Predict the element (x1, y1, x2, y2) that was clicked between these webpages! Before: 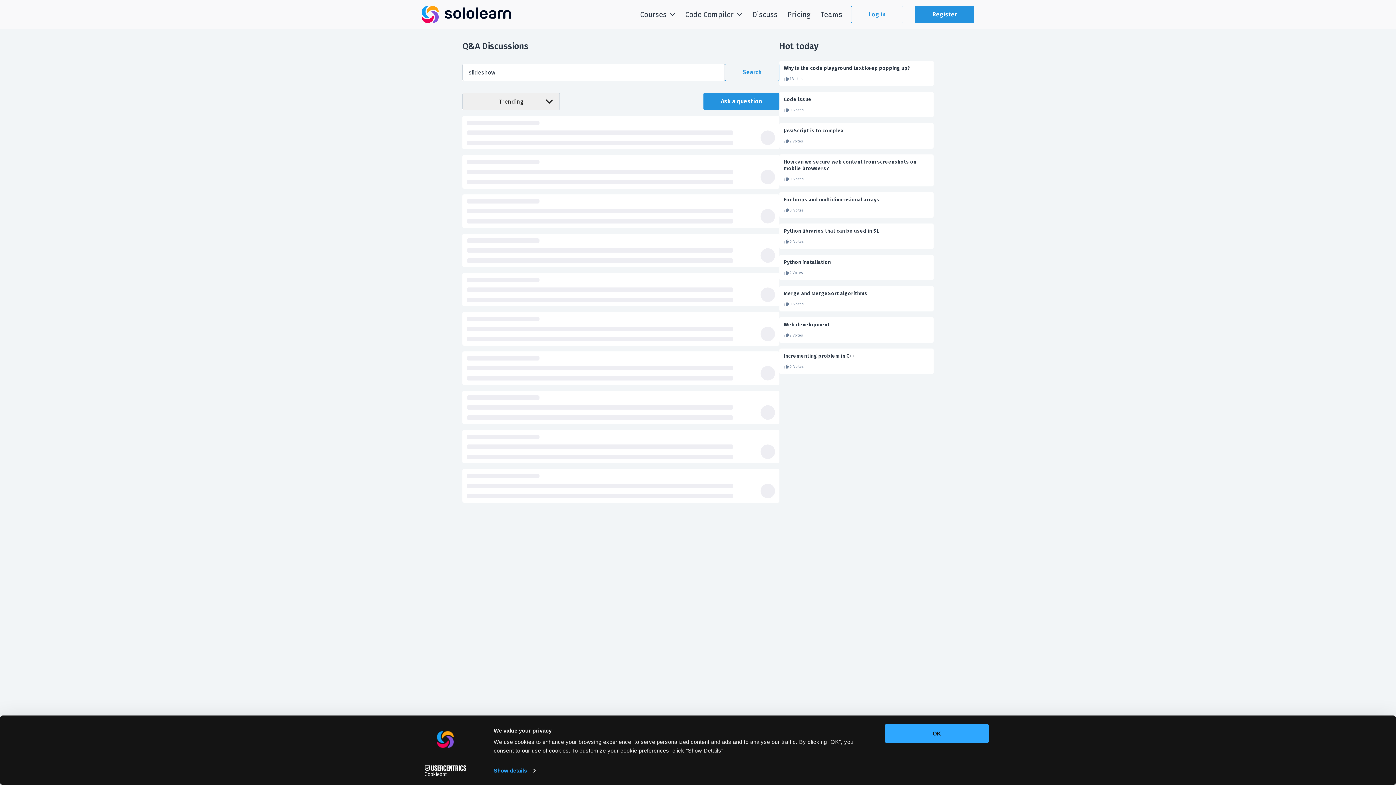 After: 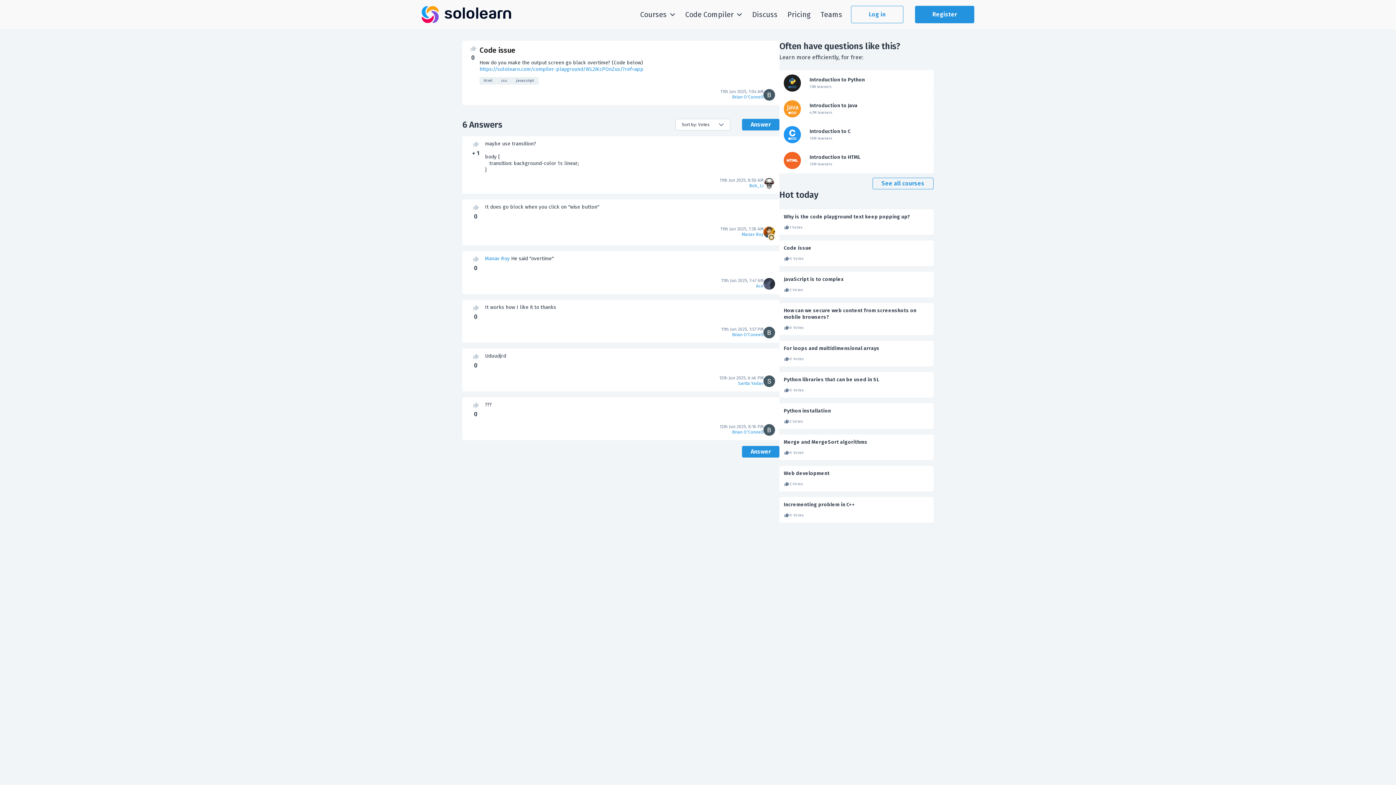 Action: label: Code issue bbox: (784, 96, 929, 102)